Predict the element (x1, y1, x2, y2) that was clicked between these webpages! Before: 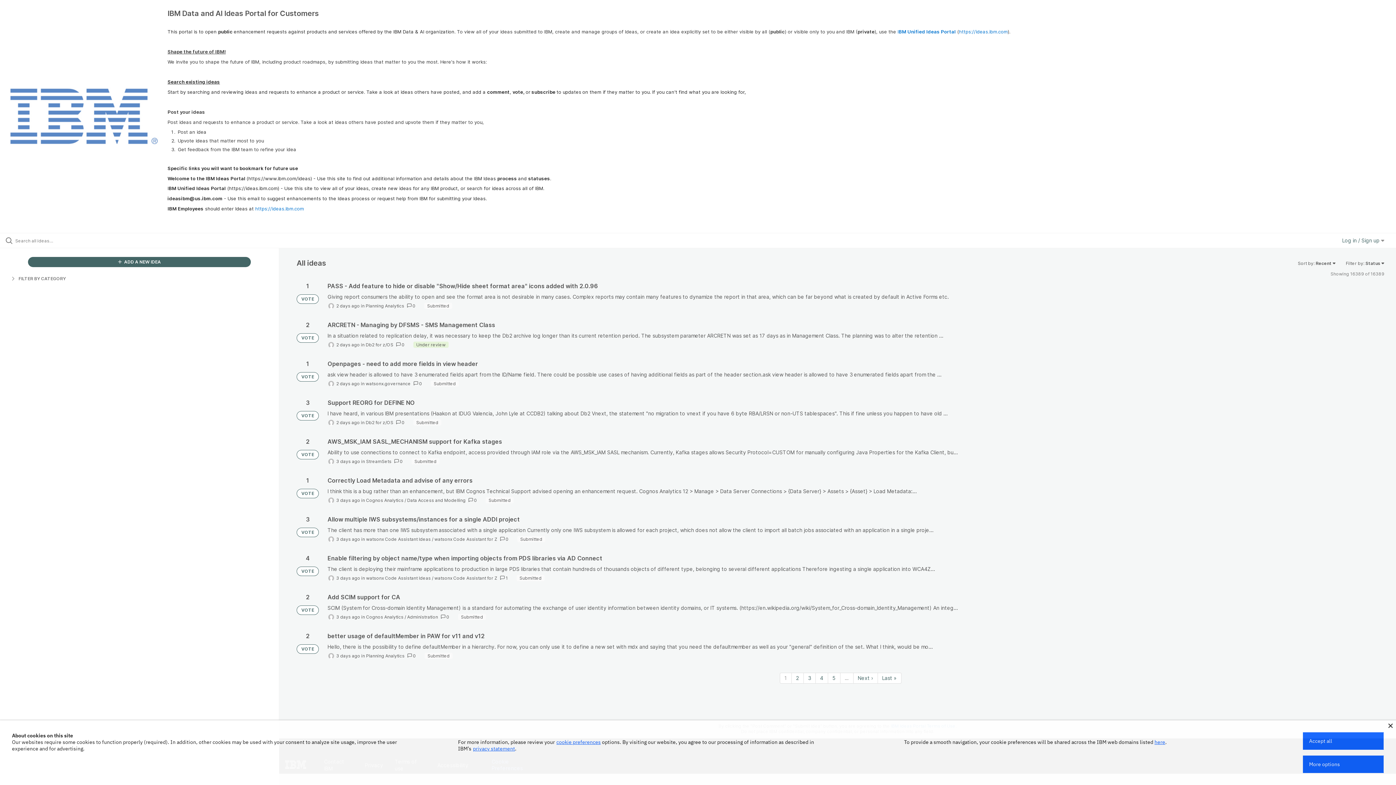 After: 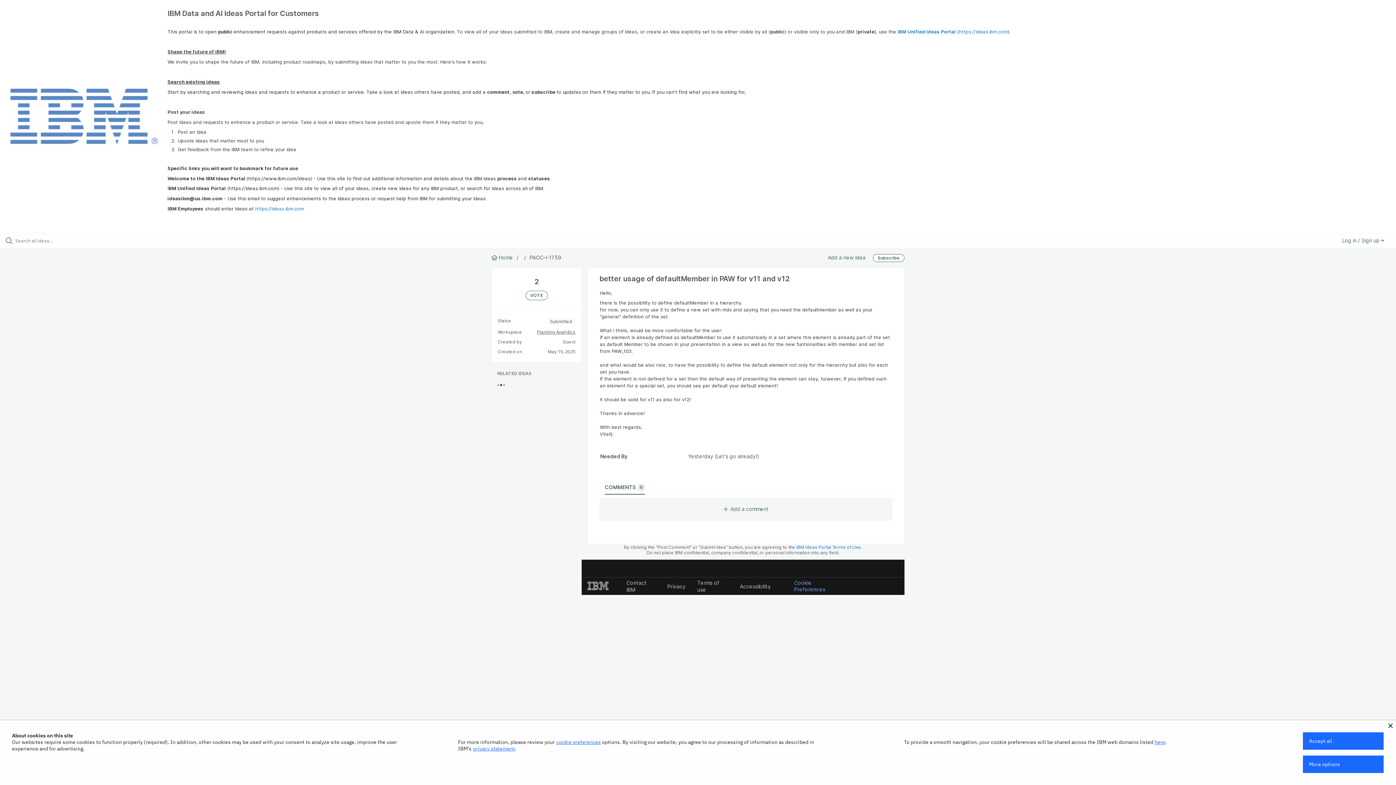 Action: bbox: (327, 632, 1384, 659)